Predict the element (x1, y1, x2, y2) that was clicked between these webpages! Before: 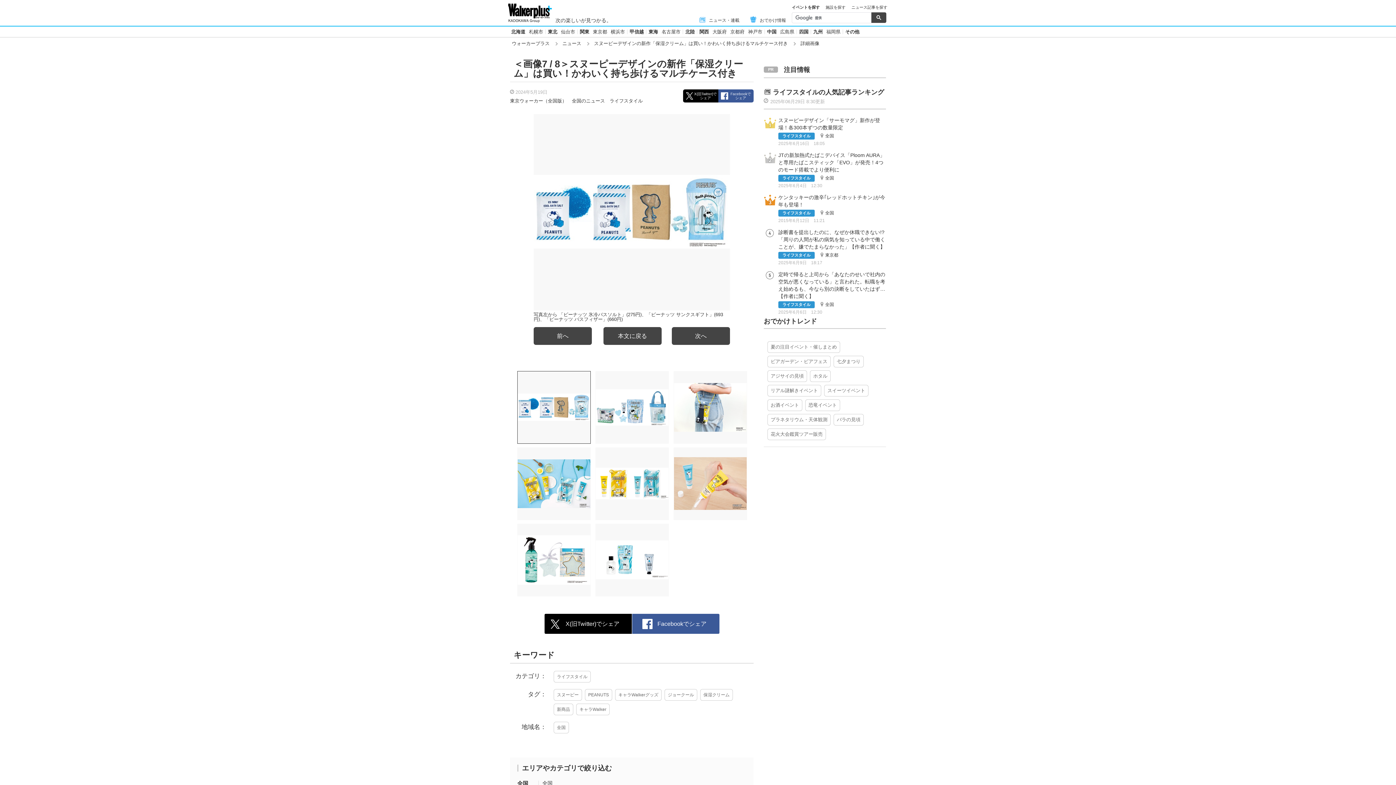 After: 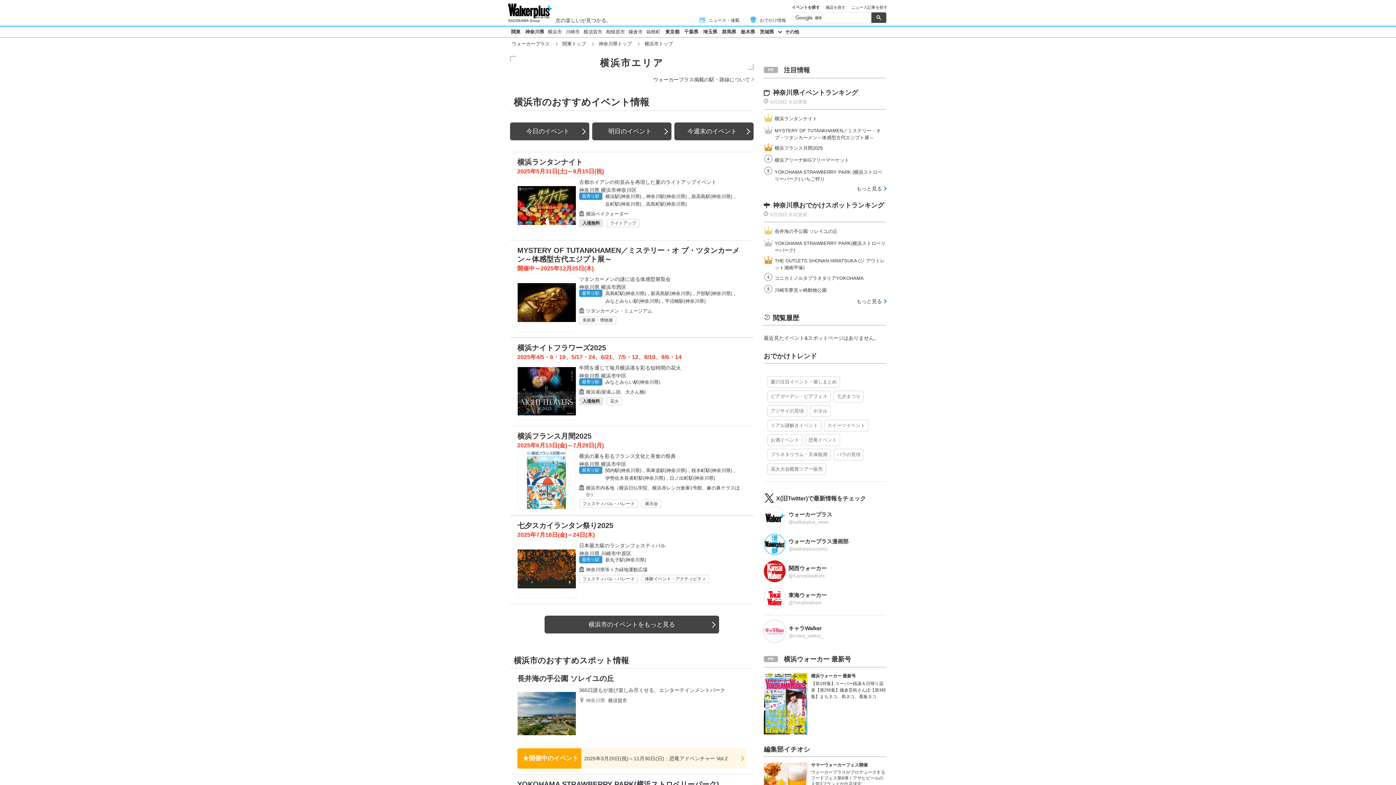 Action: label: 横浜市 bbox: (610, 29, 625, 34)